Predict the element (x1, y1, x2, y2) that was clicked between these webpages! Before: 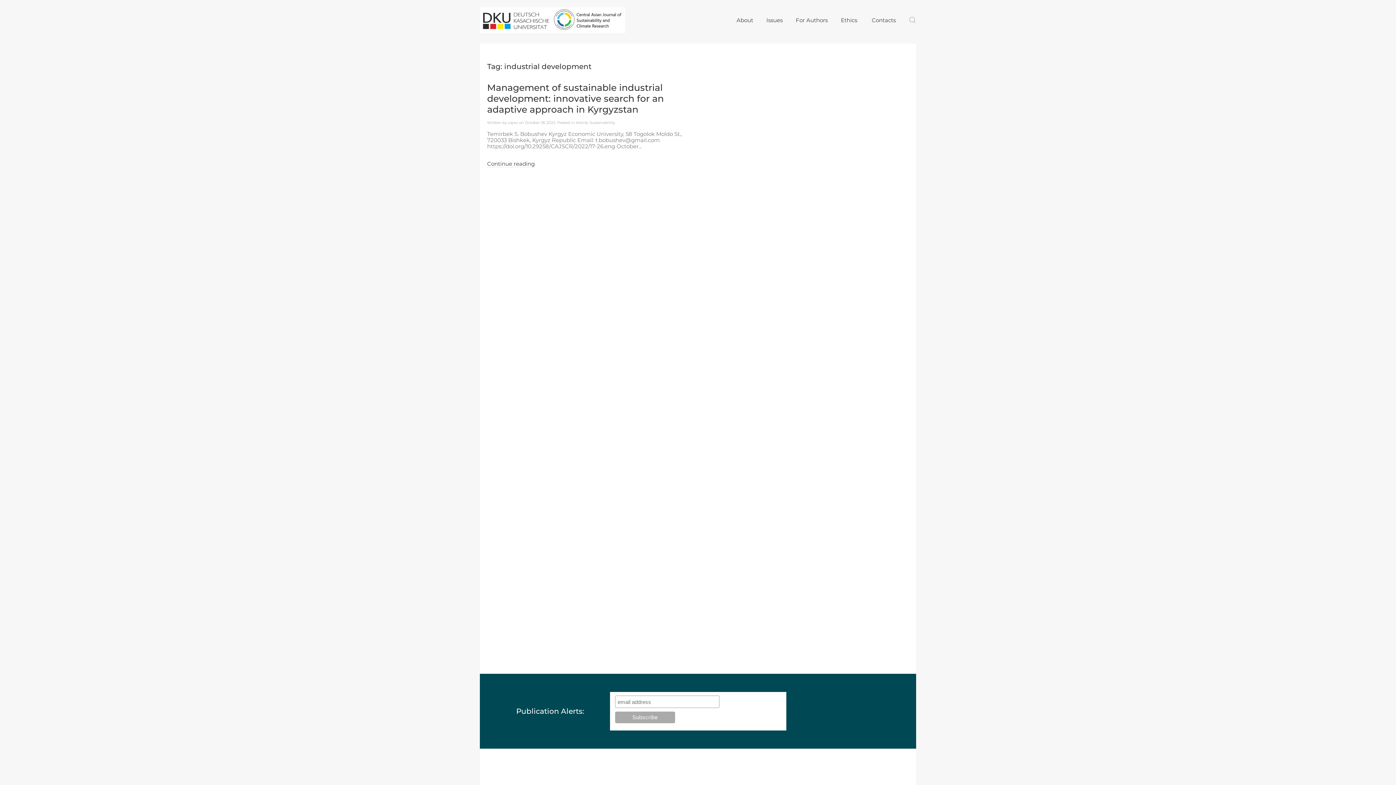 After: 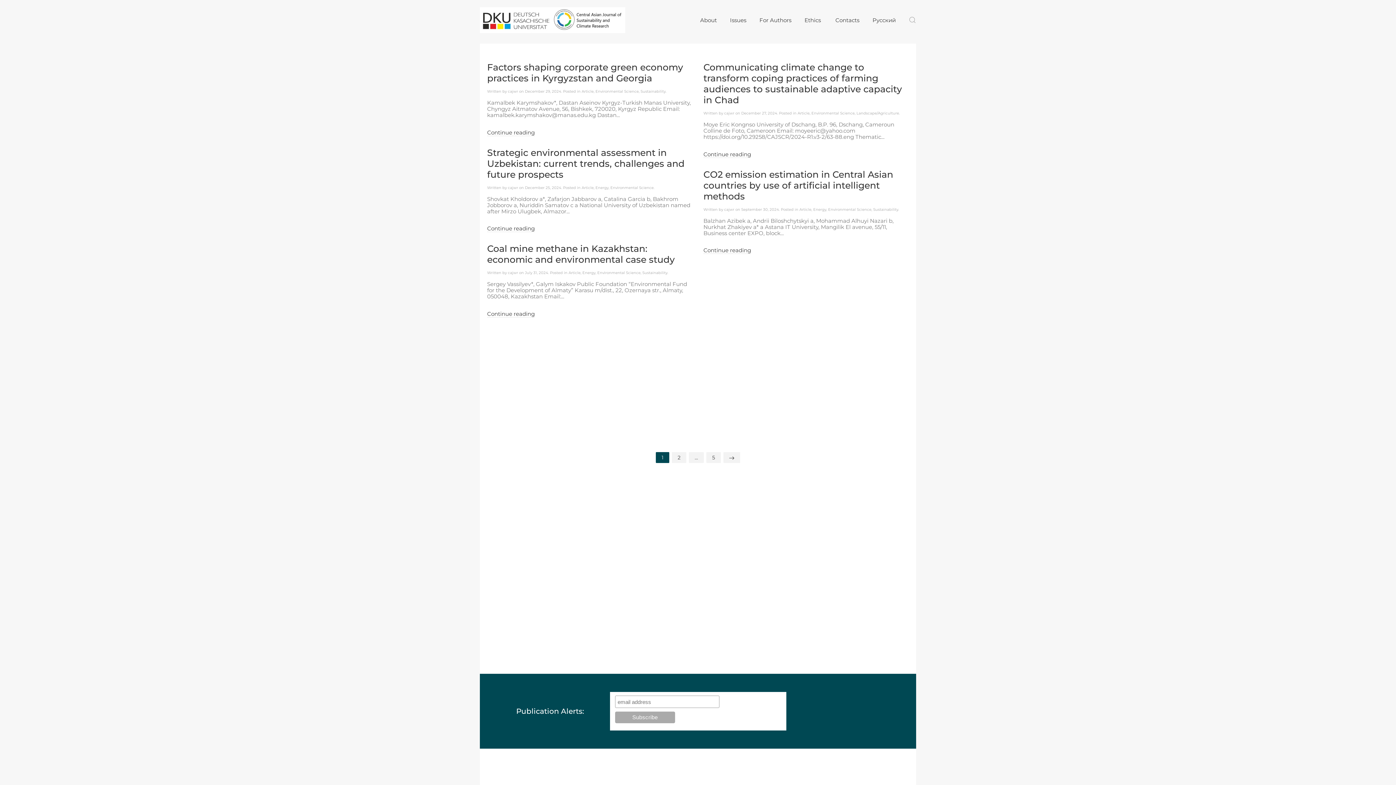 Action: label: Article bbox: (576, 120, 588, 125)